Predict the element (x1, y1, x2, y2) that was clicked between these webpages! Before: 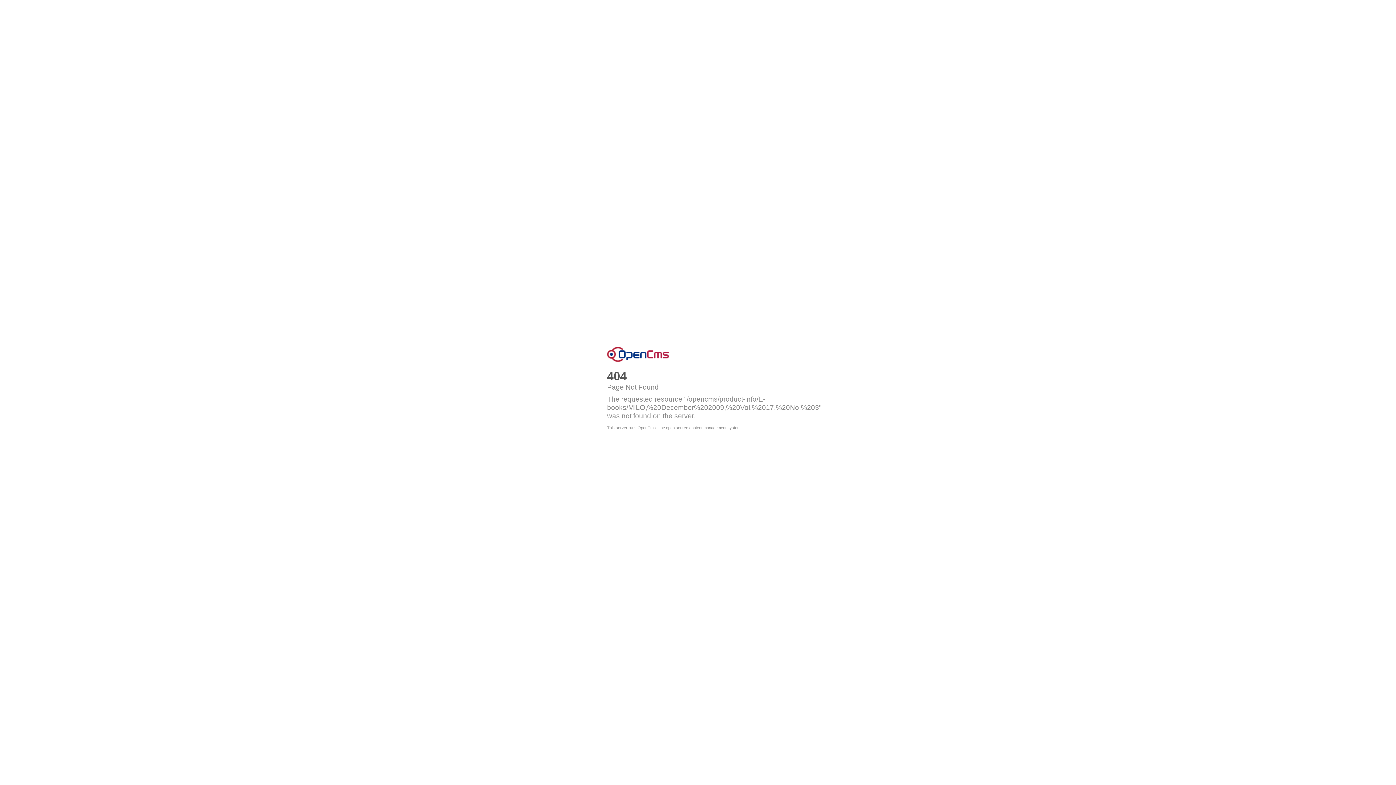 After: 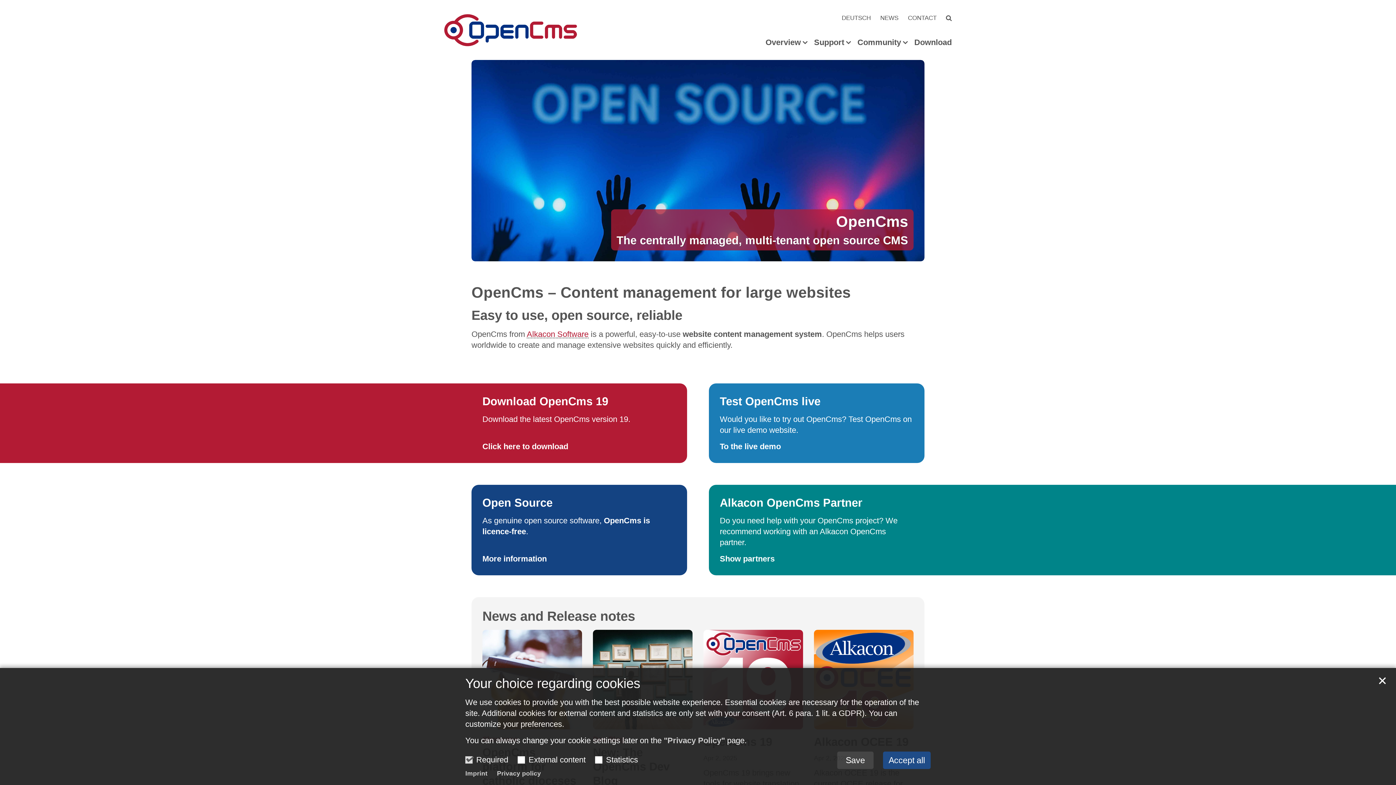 Action: label: OpenCms bbox: (607, 346, 669, 362)